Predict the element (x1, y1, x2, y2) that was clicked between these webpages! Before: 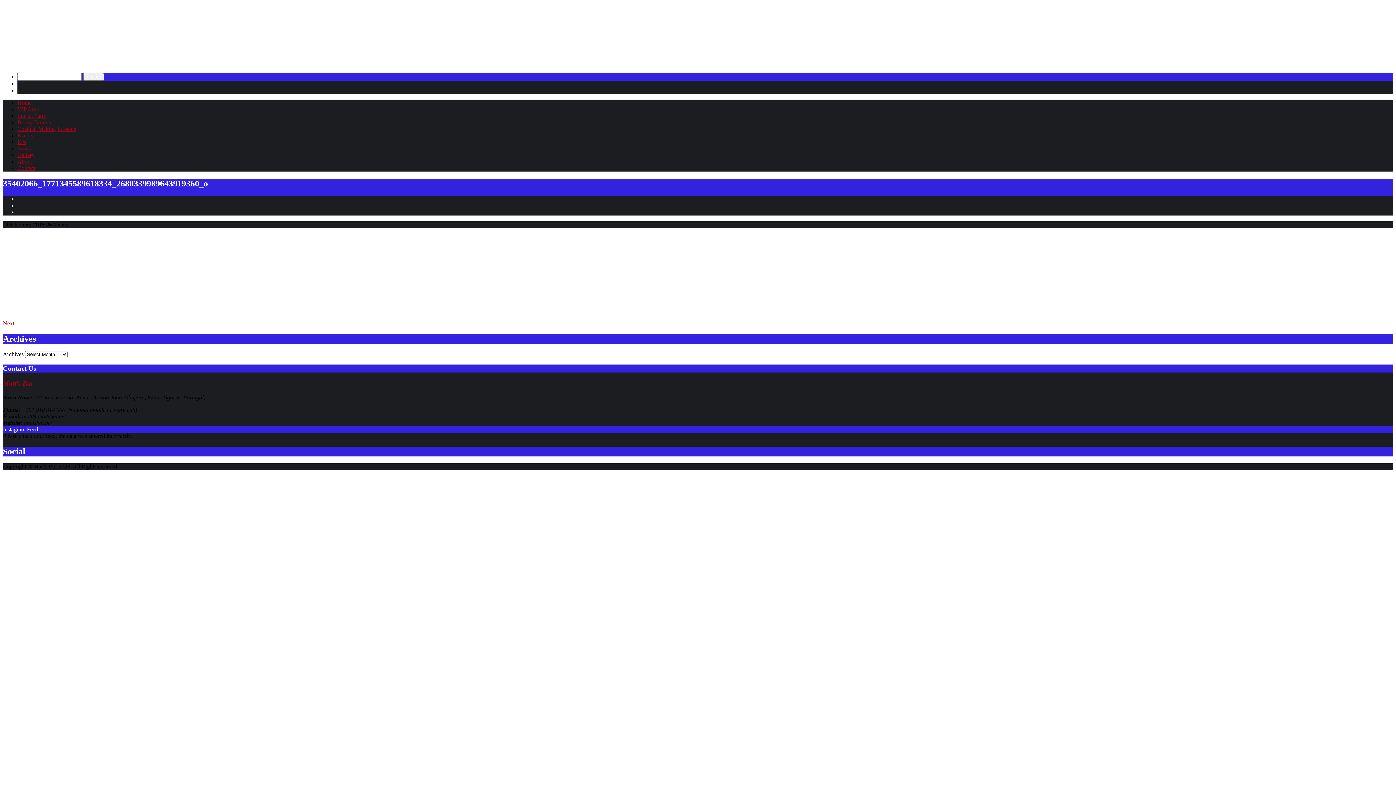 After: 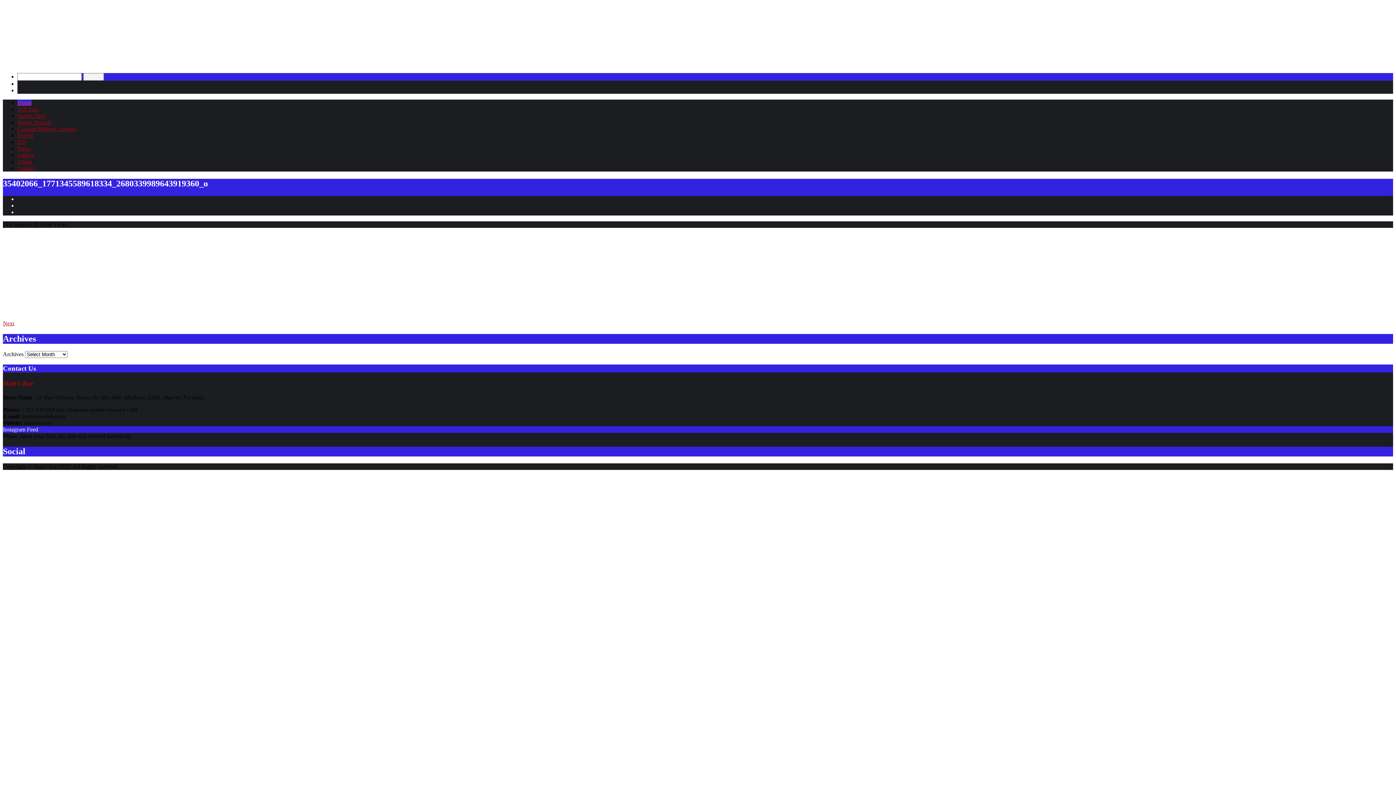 Action: bbox: (17, 99, 31, 105) label: Home